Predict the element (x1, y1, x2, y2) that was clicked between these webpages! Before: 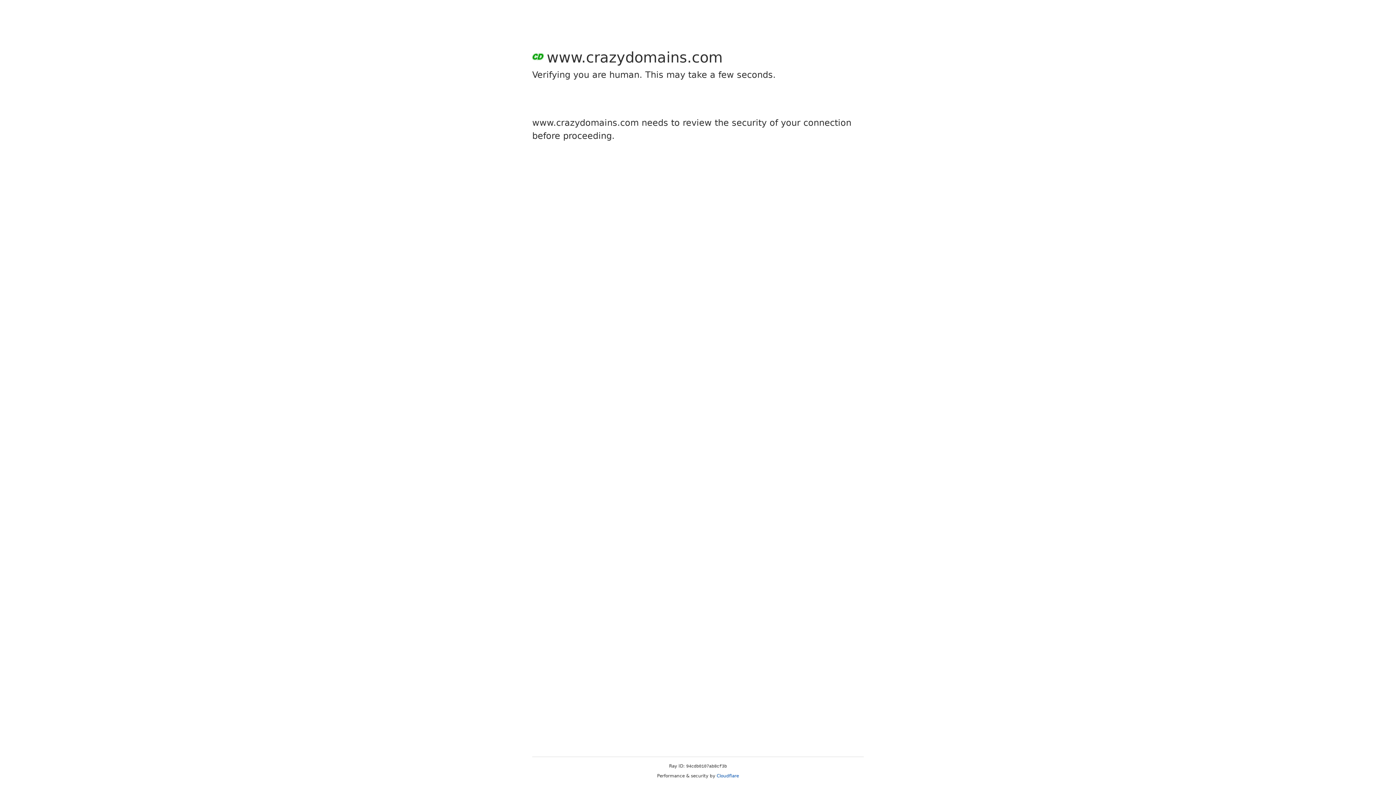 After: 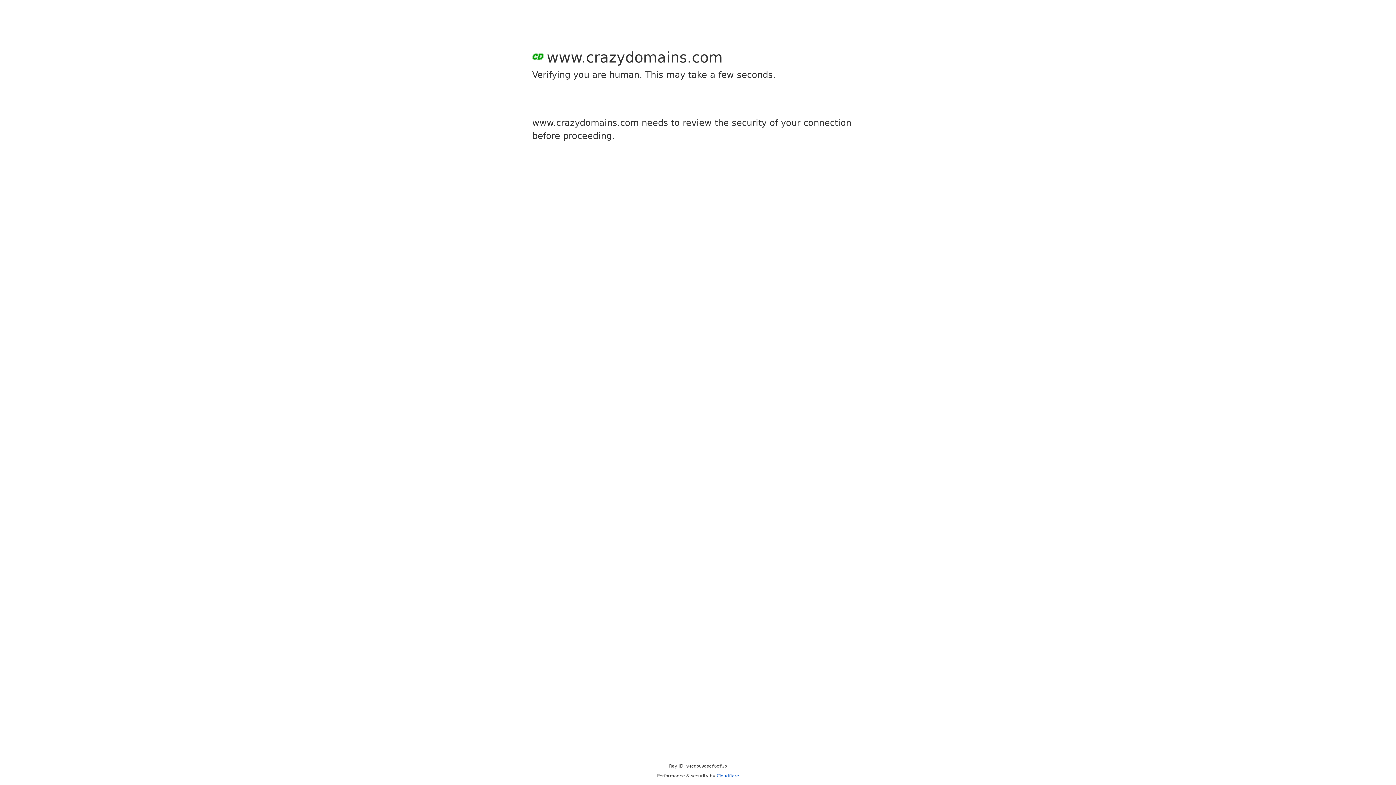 Action: bbox: (716, 773, 739, 778) label: Cloudflare